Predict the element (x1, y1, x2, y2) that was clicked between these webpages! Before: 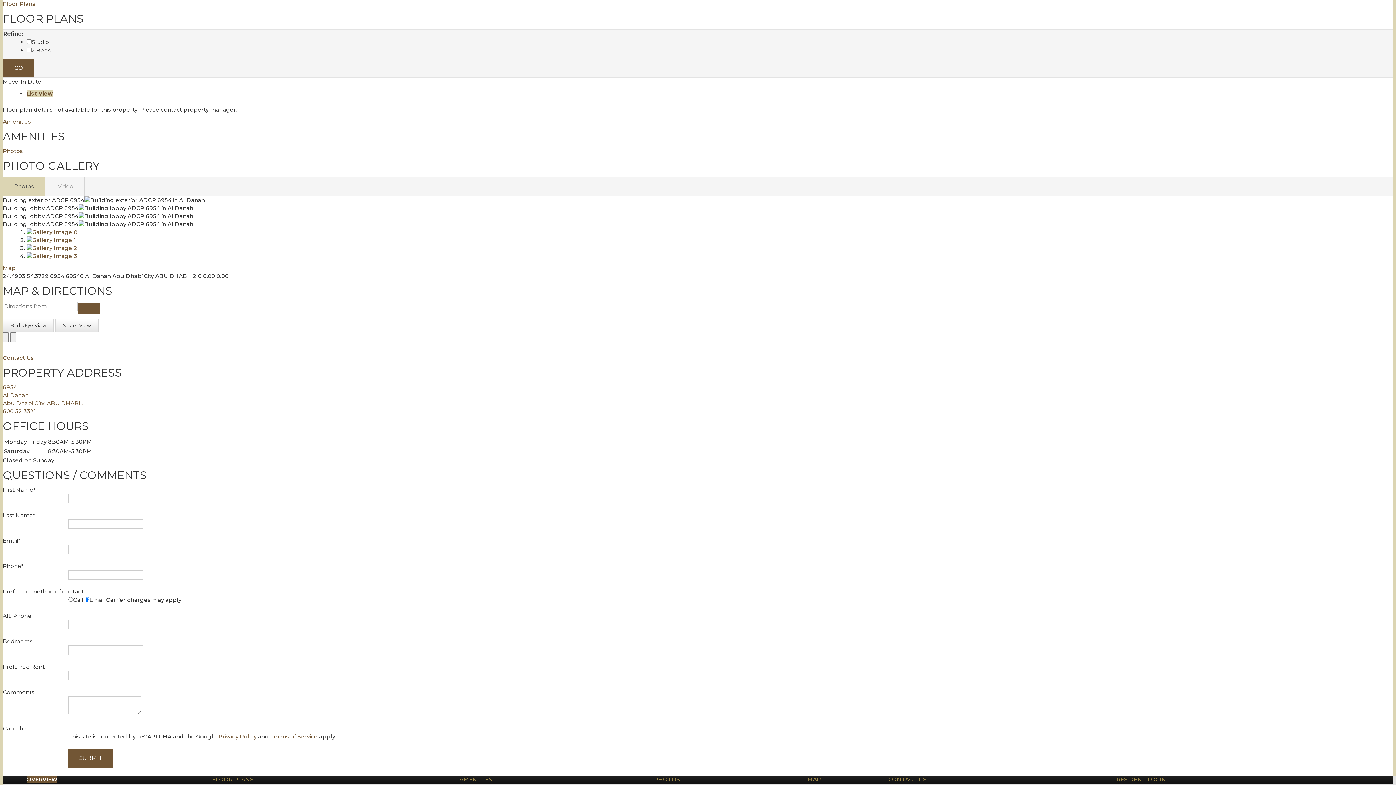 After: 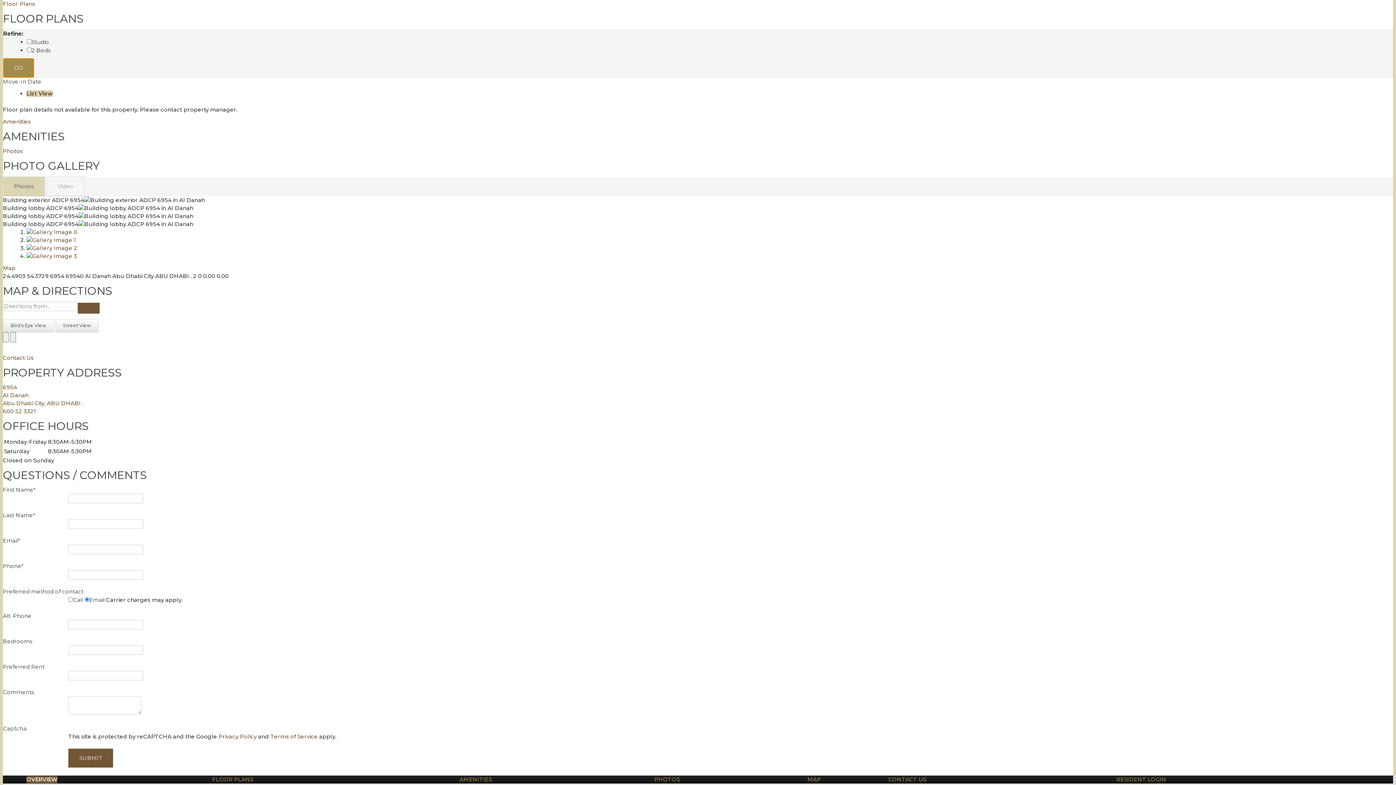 Action: bbox: (3, 58, 33, 77) label: GO